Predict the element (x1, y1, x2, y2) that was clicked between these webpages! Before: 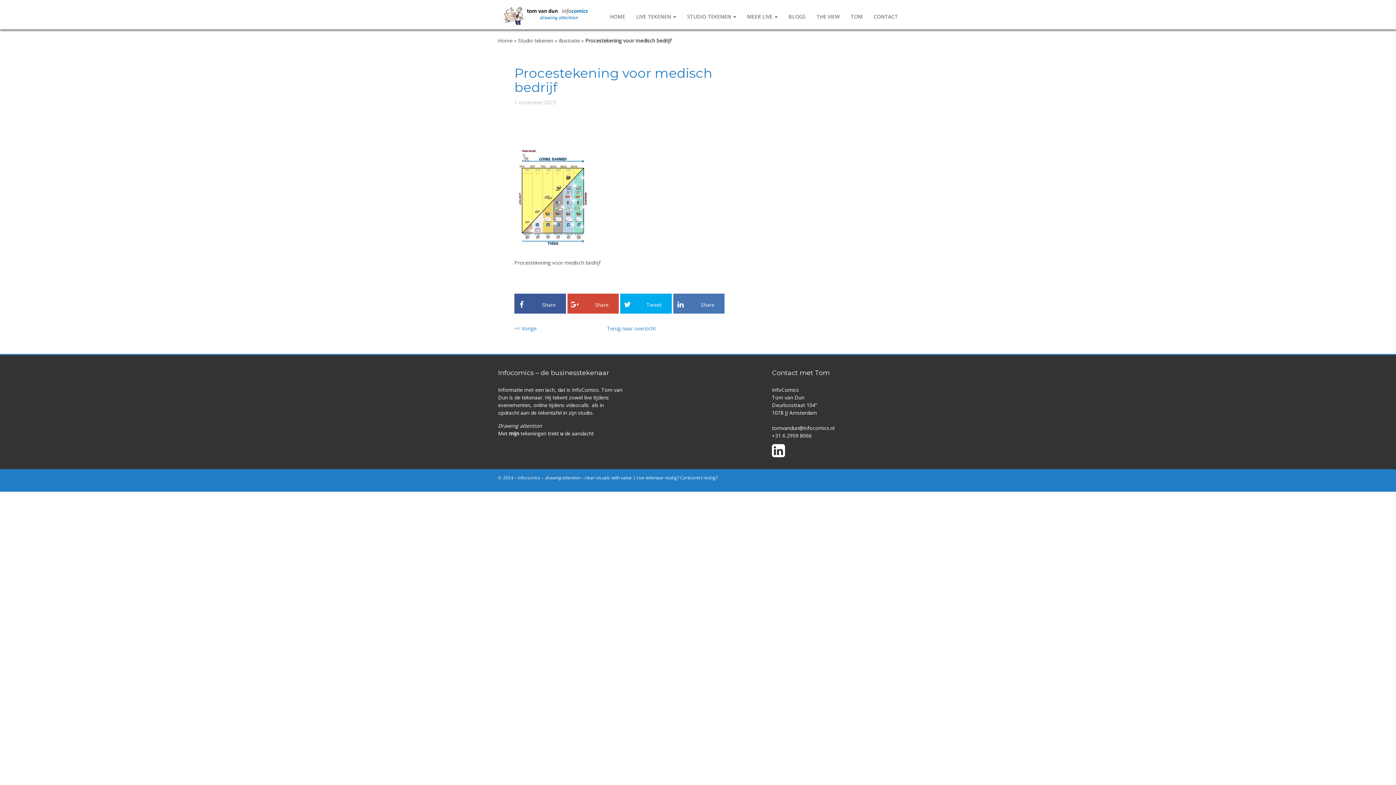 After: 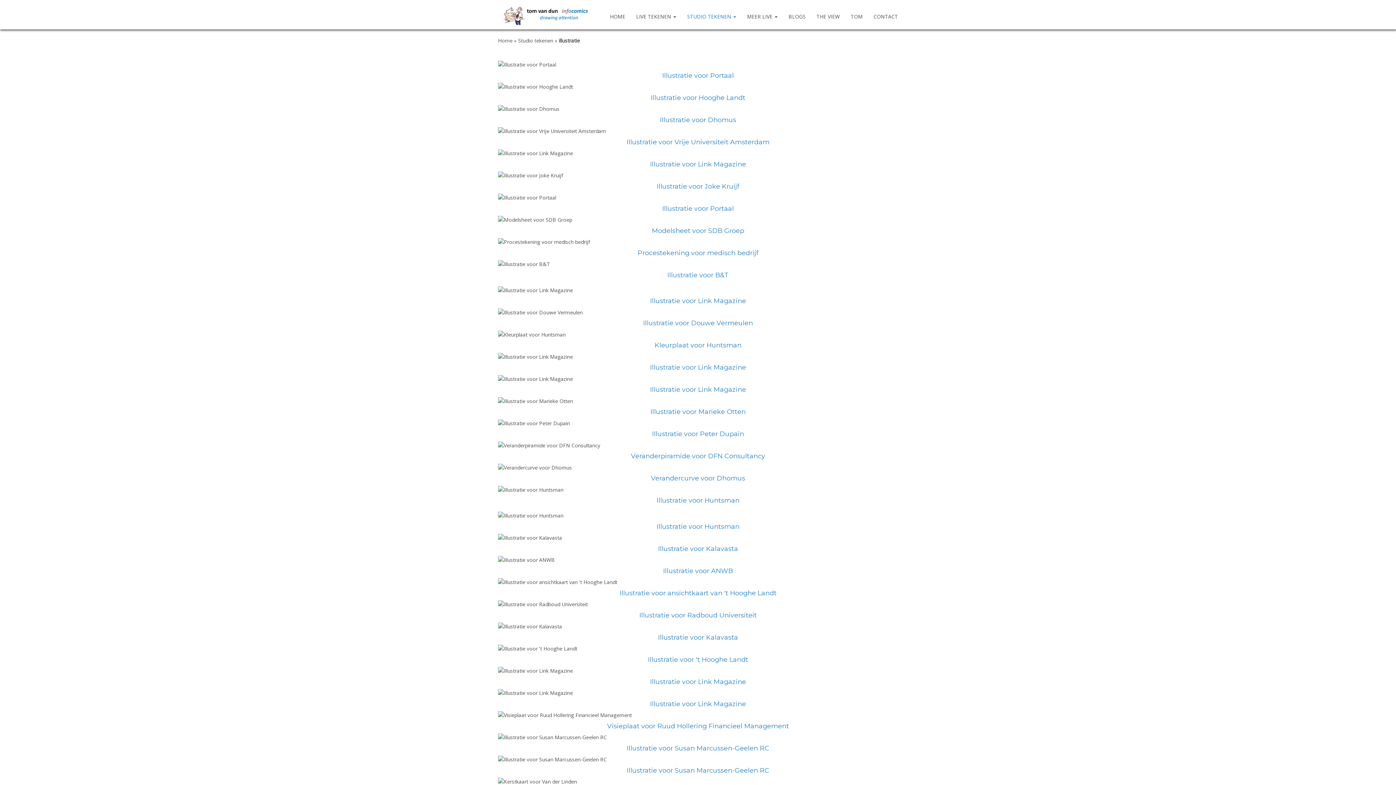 Action: label: << Vorige bbox: (514, 324, 585, 332)